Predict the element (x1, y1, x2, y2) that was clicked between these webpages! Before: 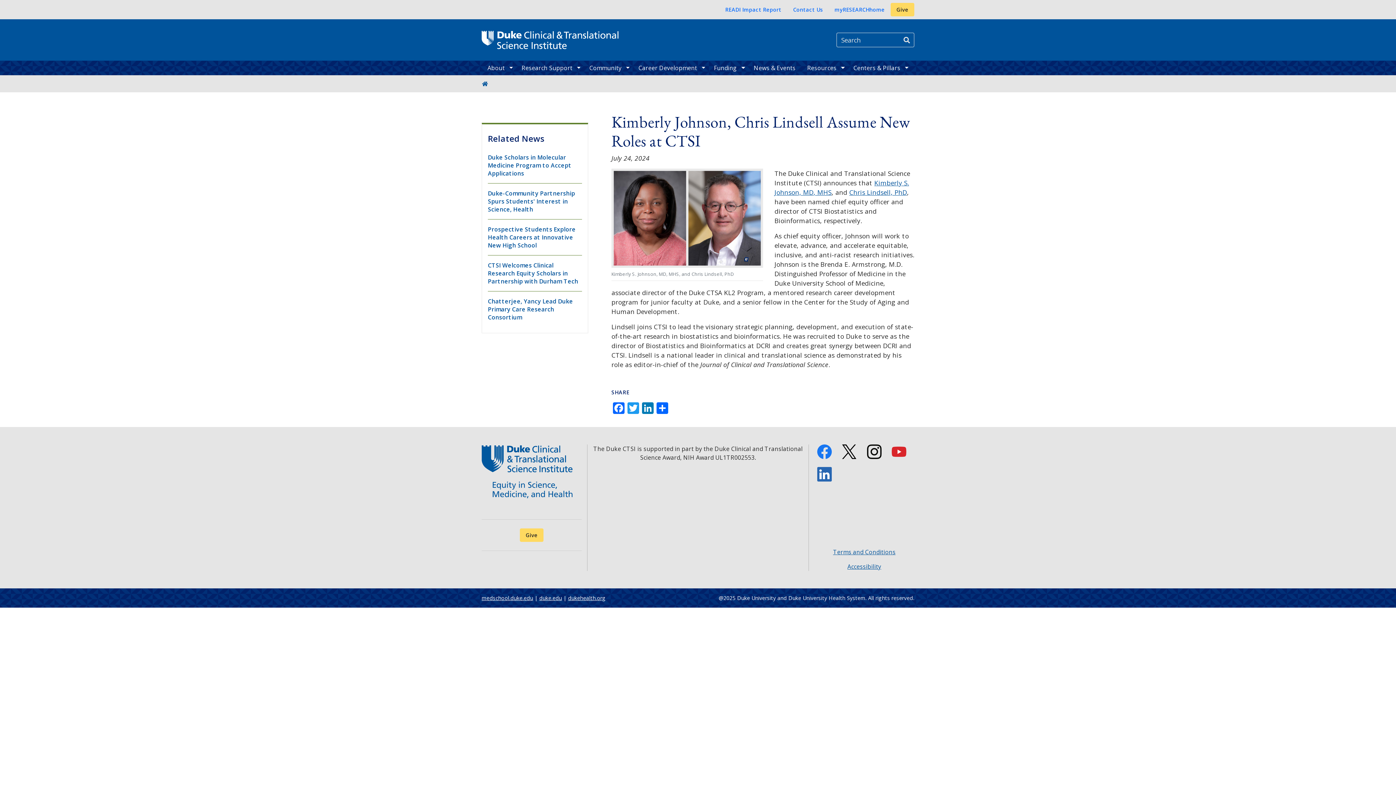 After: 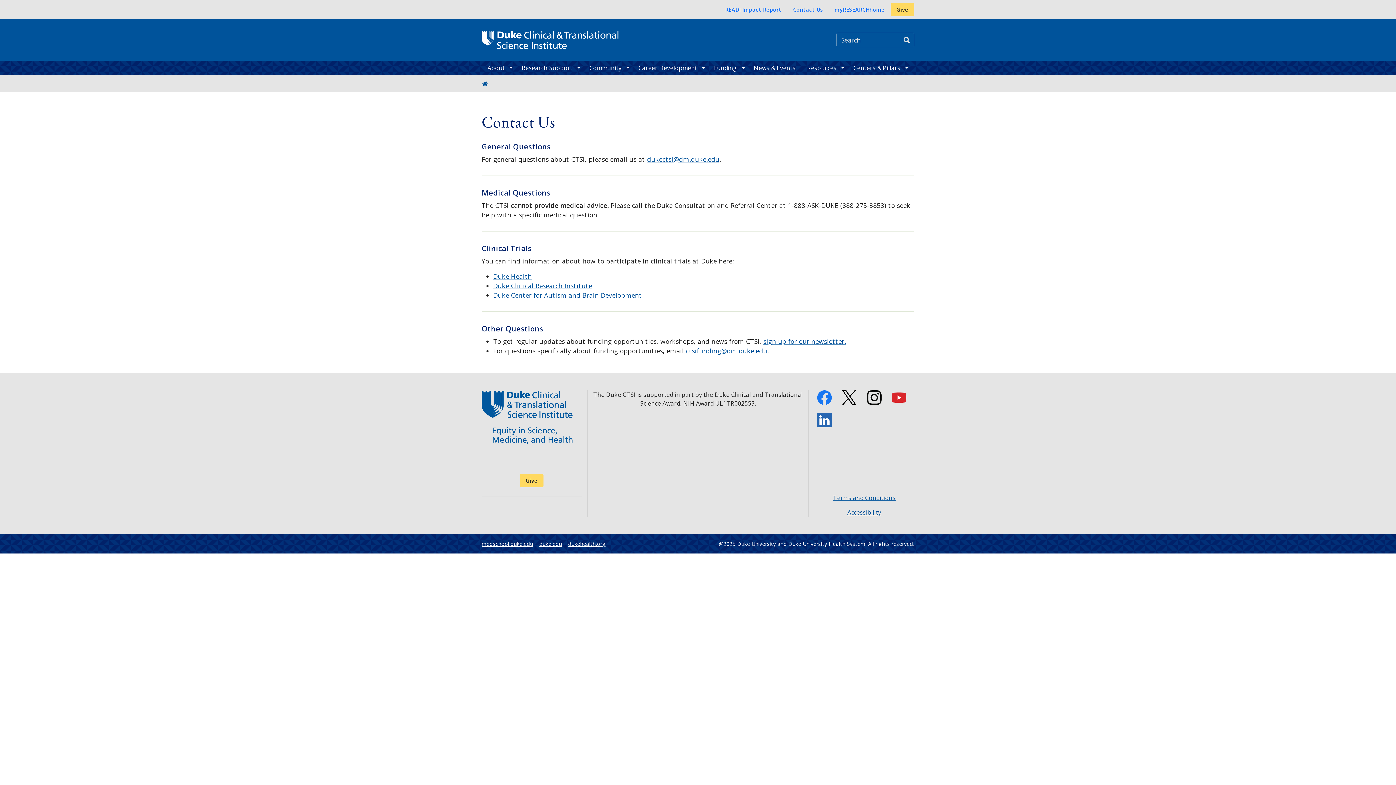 Action: label: Contact Us bbox: (787, 2, 828, 16)